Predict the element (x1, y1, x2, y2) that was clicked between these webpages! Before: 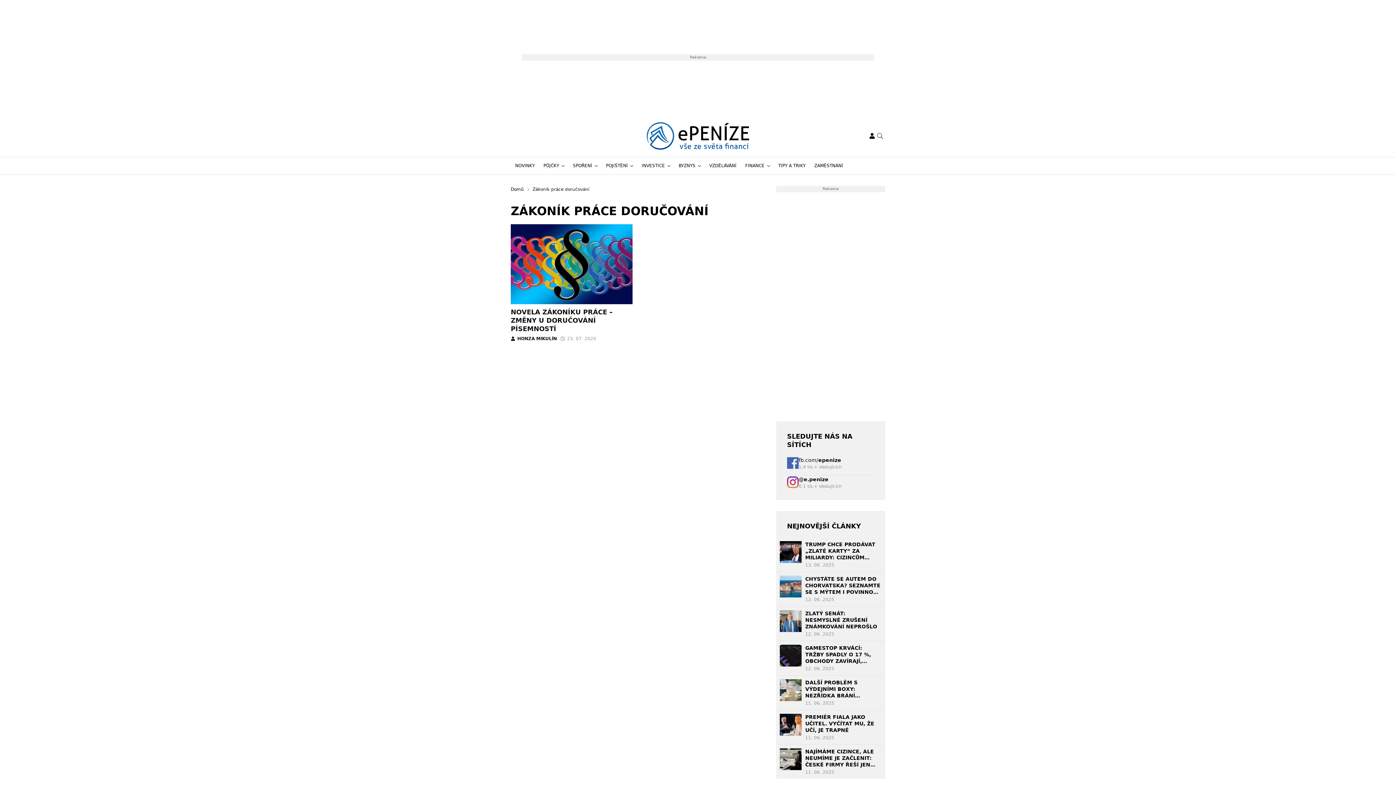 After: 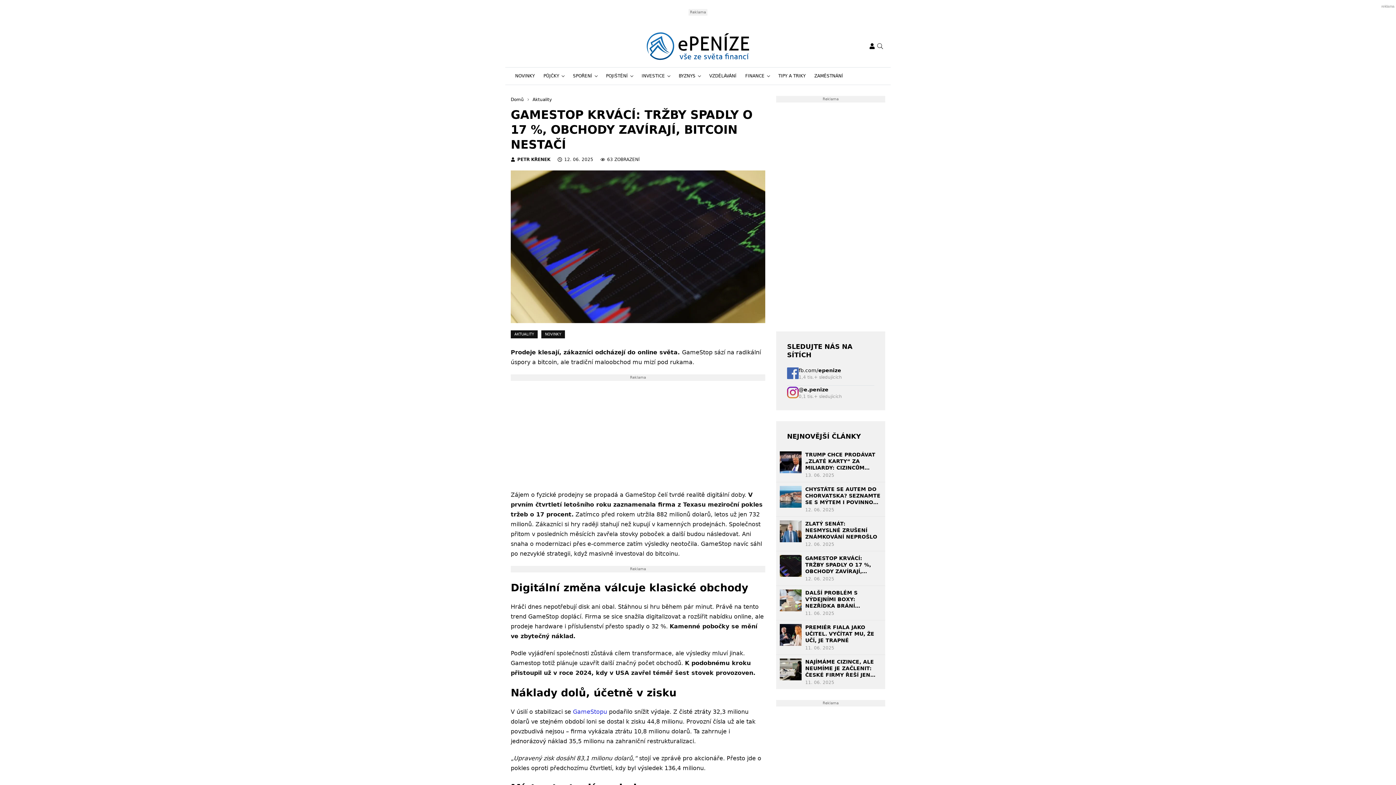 Action: bbox: (780, 645, 801, 666)